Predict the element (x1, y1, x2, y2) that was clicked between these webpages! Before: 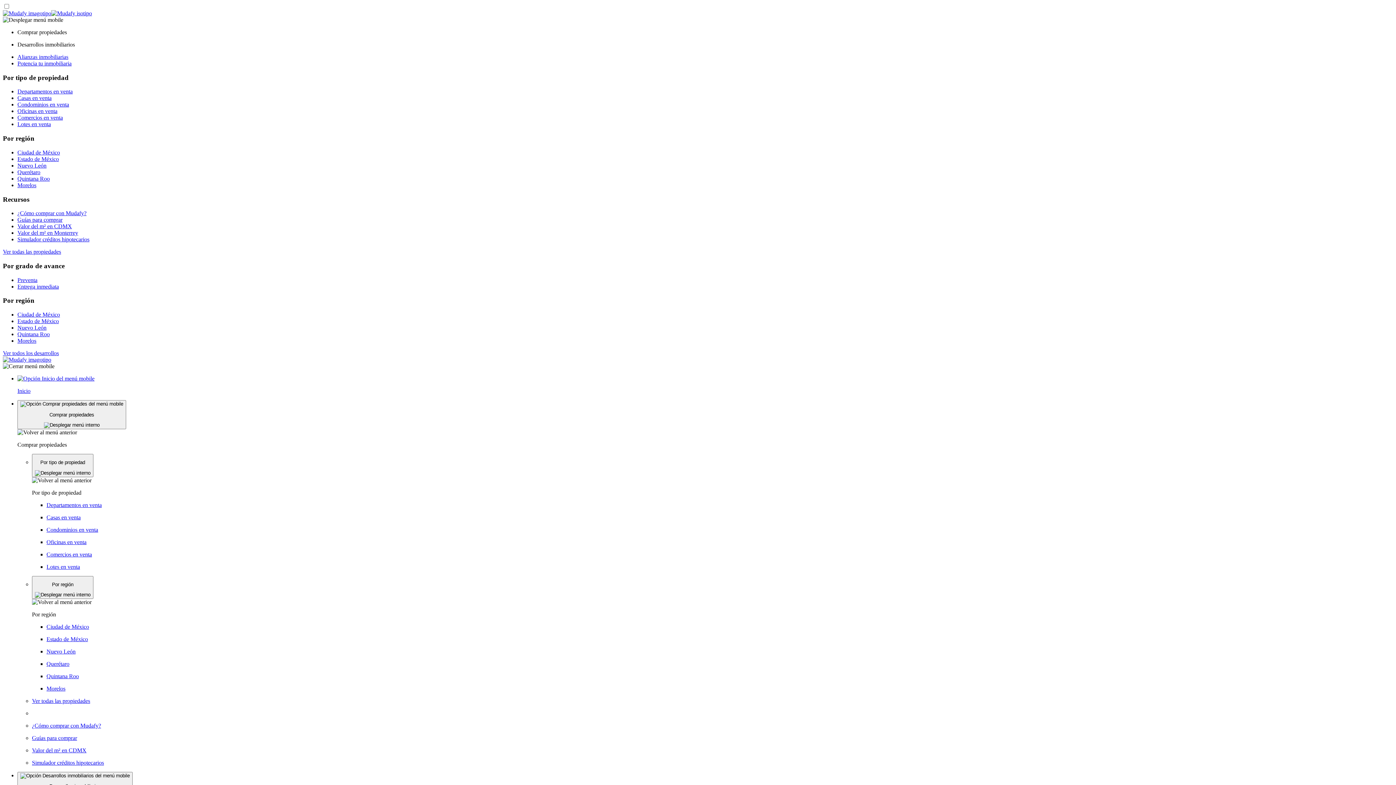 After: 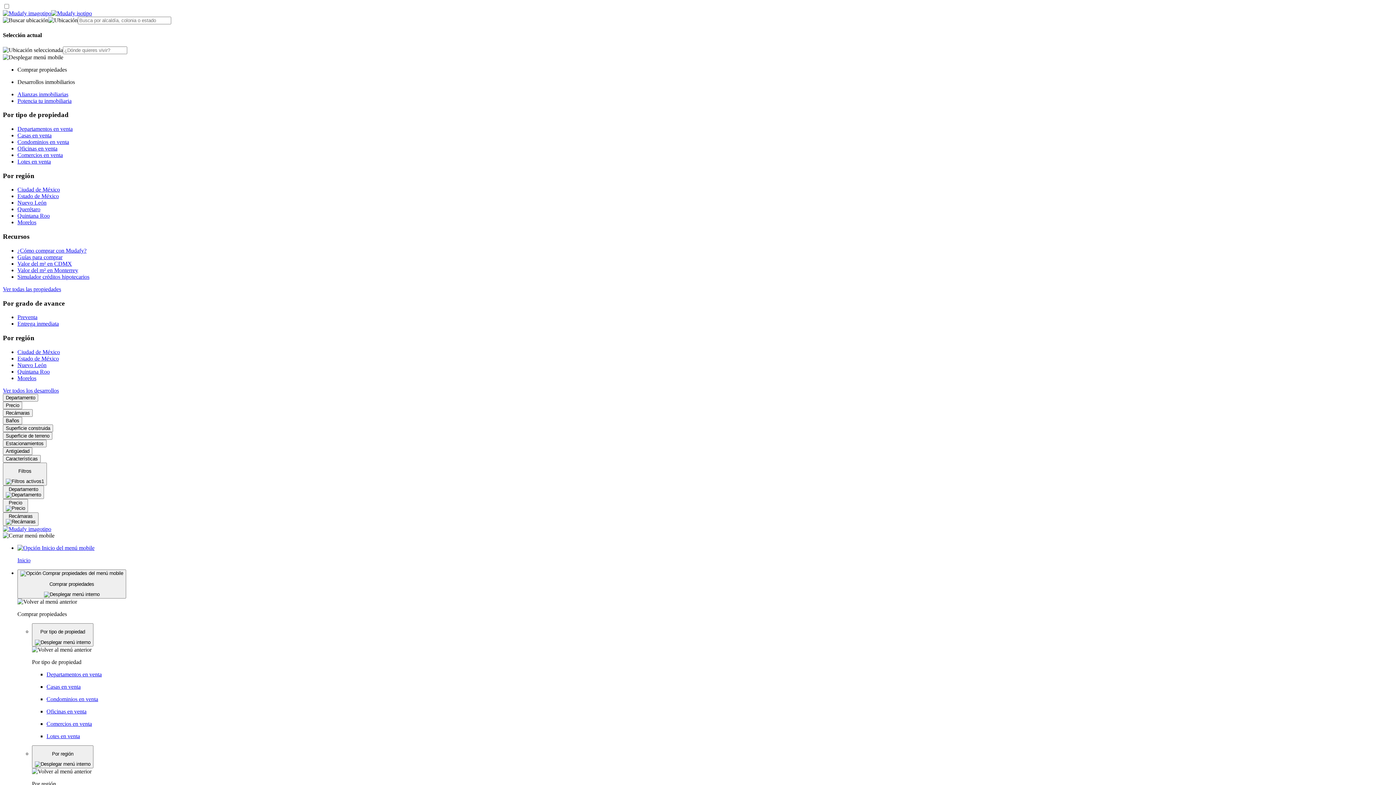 Action: label: Departamentos en venta bbox: (46, 502, 1393, 508)